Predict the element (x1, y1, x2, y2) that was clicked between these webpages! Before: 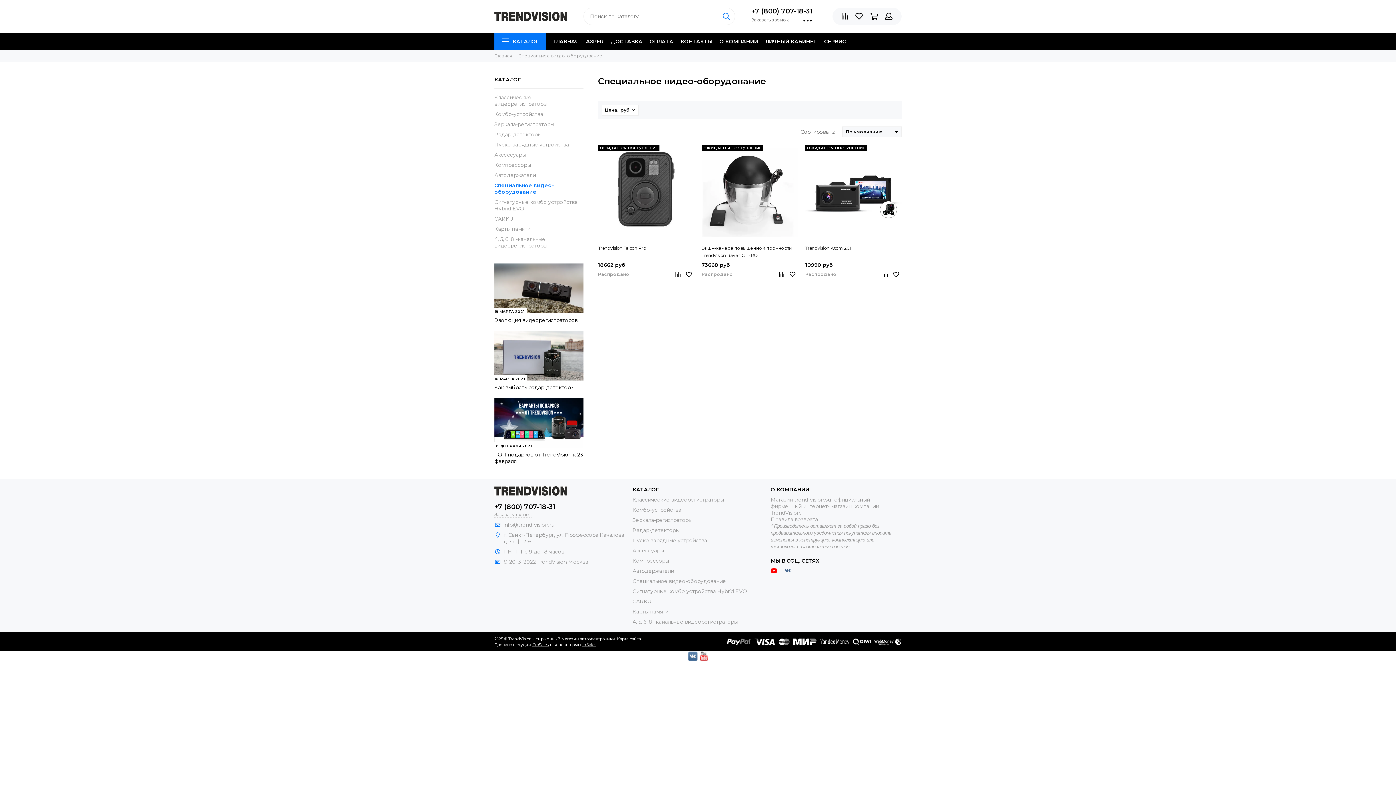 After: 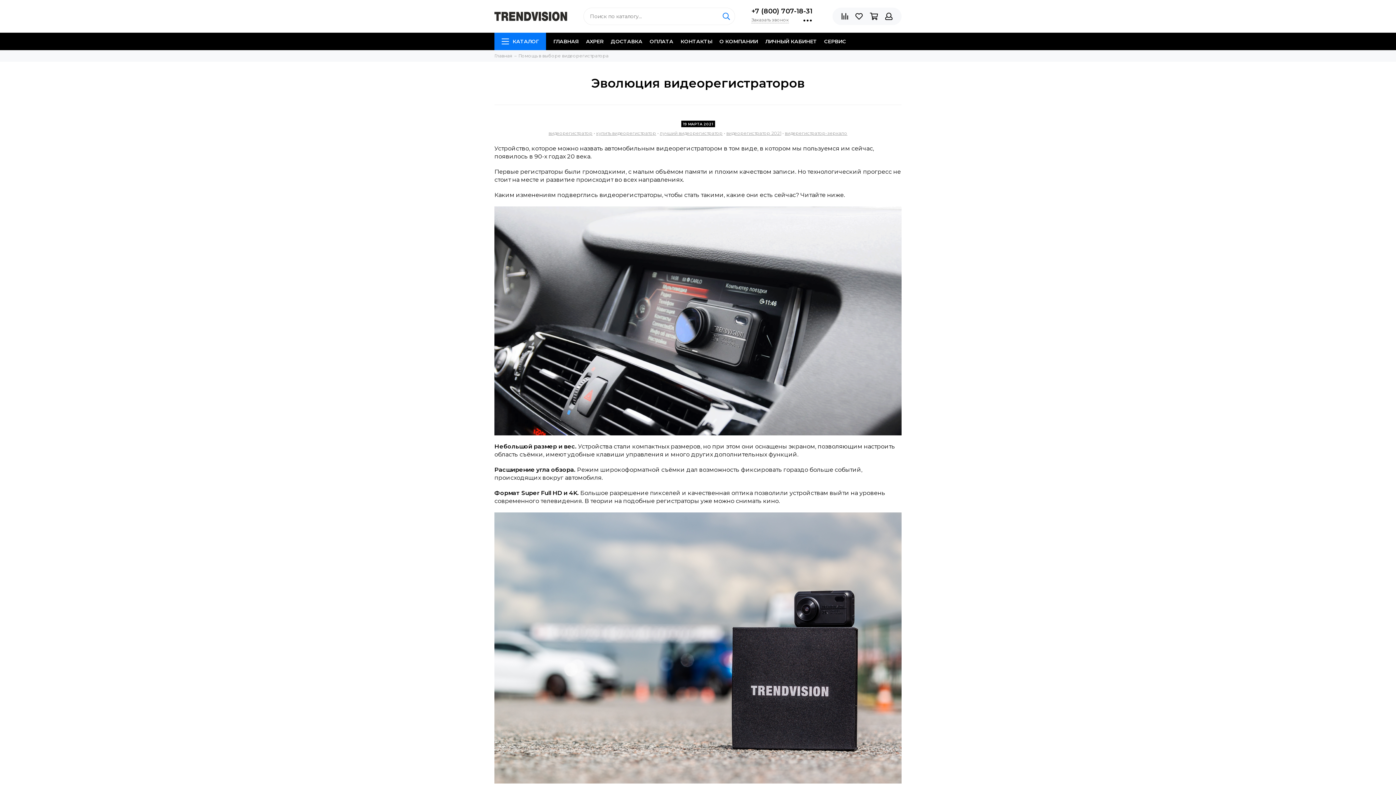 Action: label: 19 МАРТА 2021 bbox: (494, 263, 583, 313)